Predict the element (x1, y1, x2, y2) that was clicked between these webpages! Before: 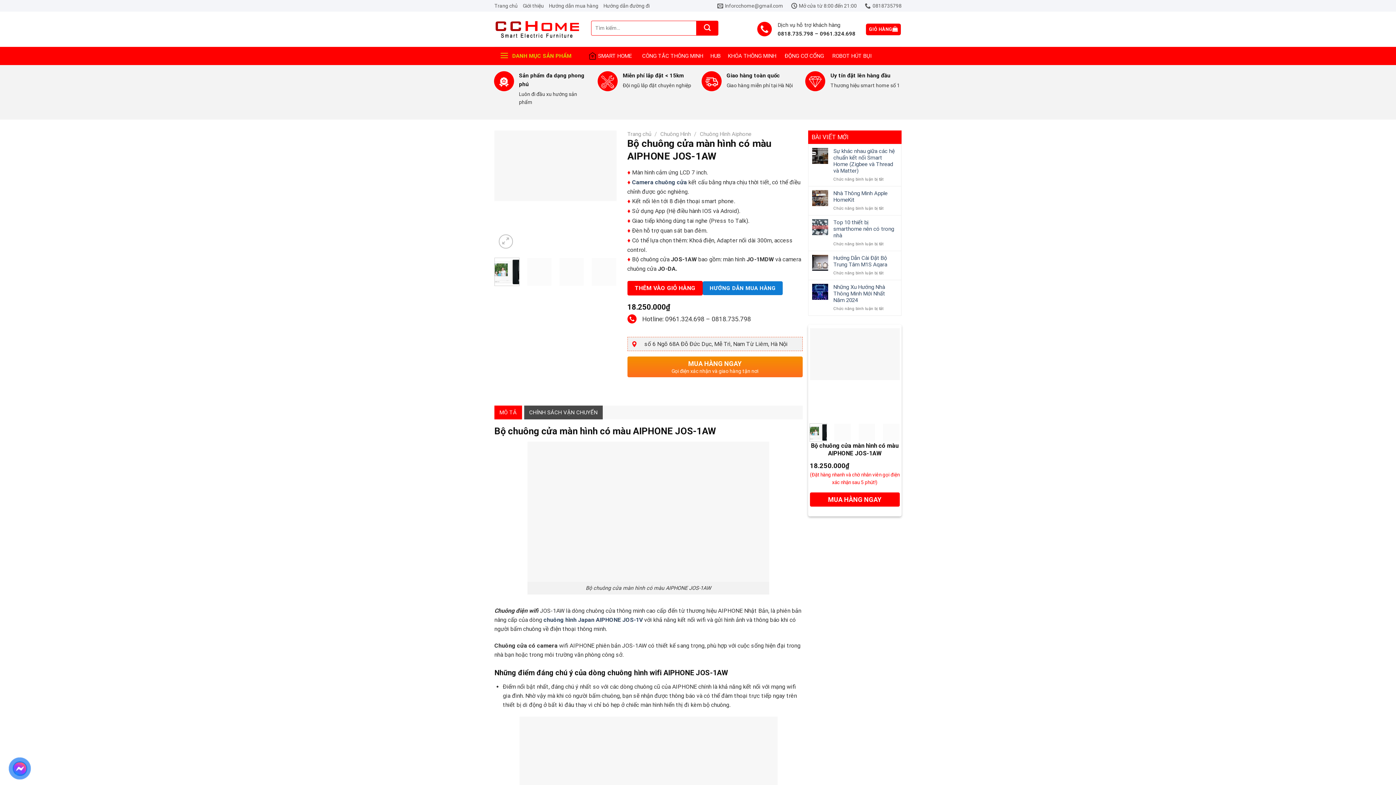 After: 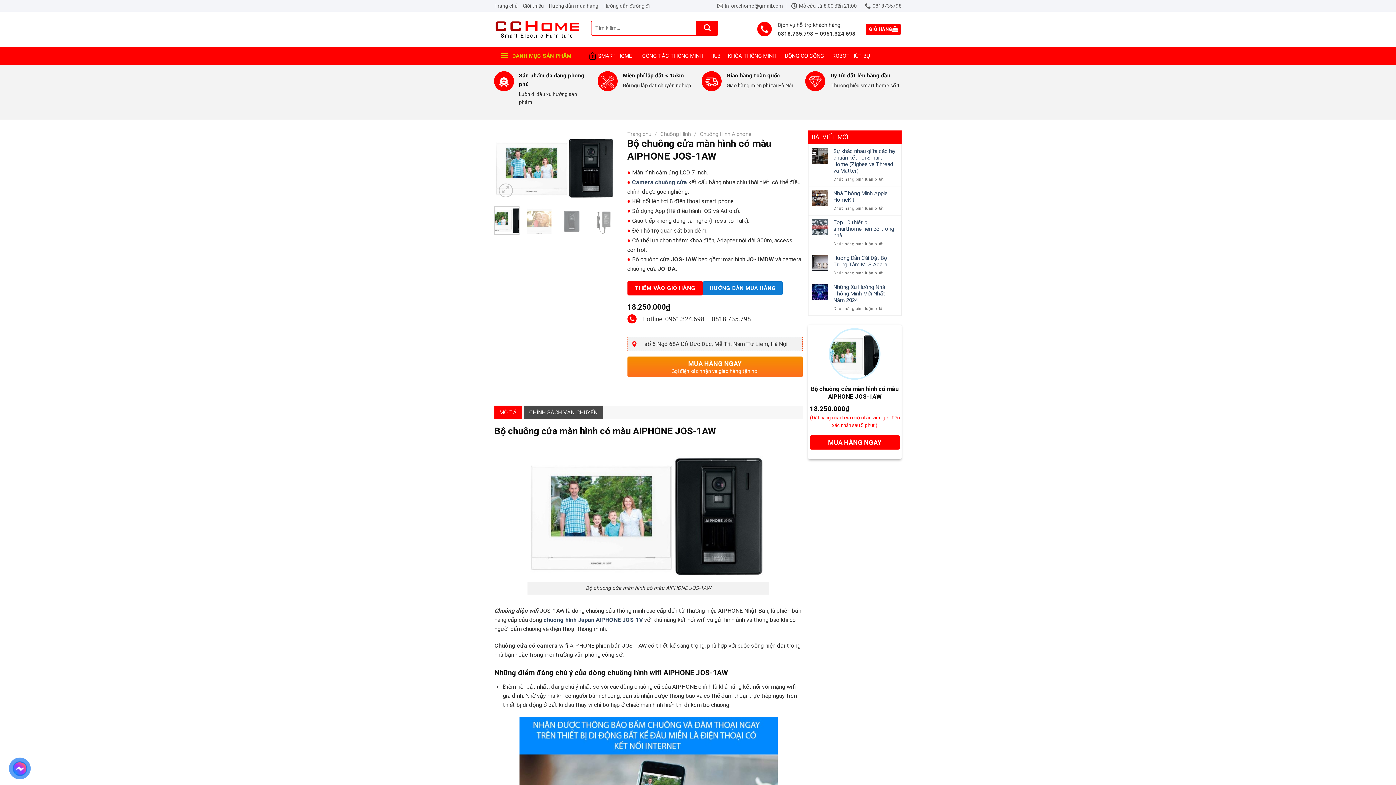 Action: bbox: (834, 423, 851, 442)